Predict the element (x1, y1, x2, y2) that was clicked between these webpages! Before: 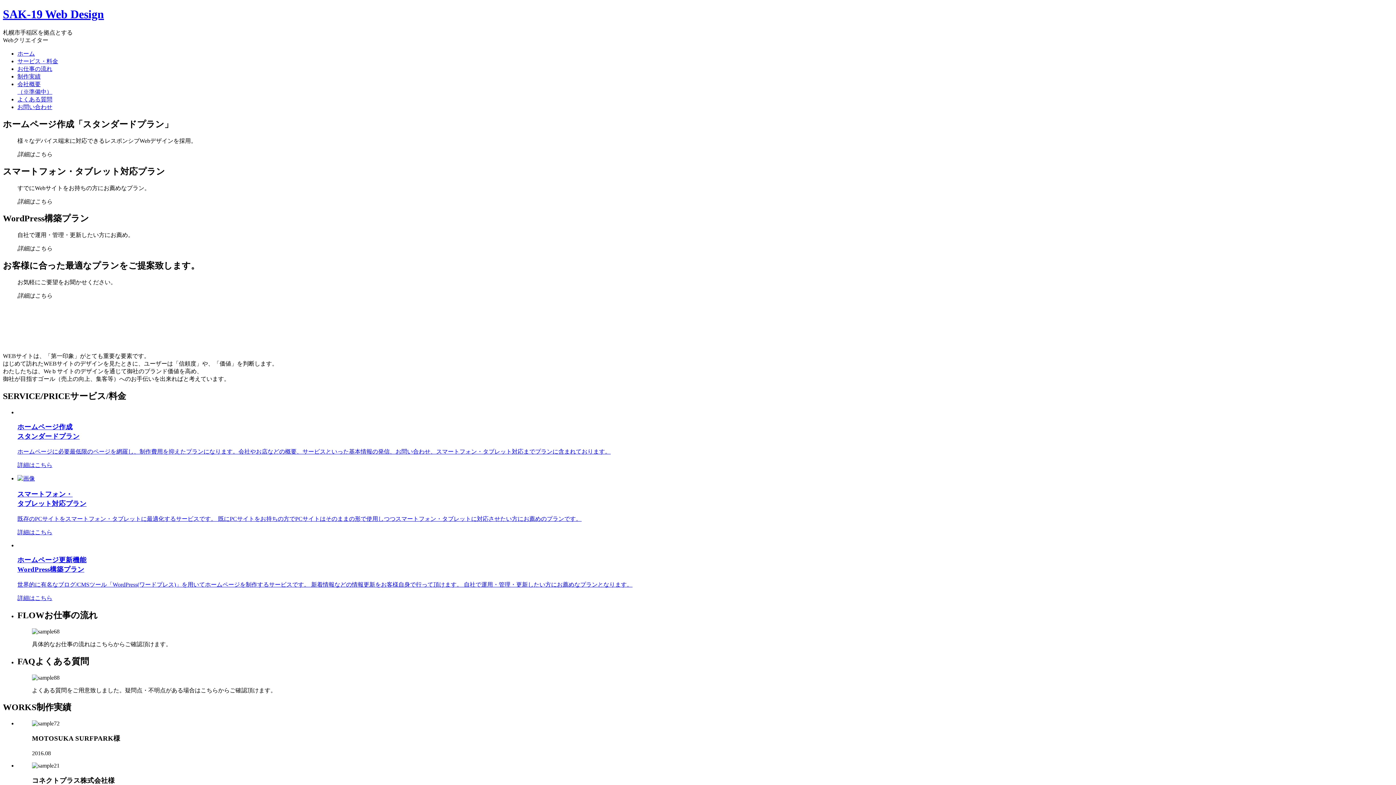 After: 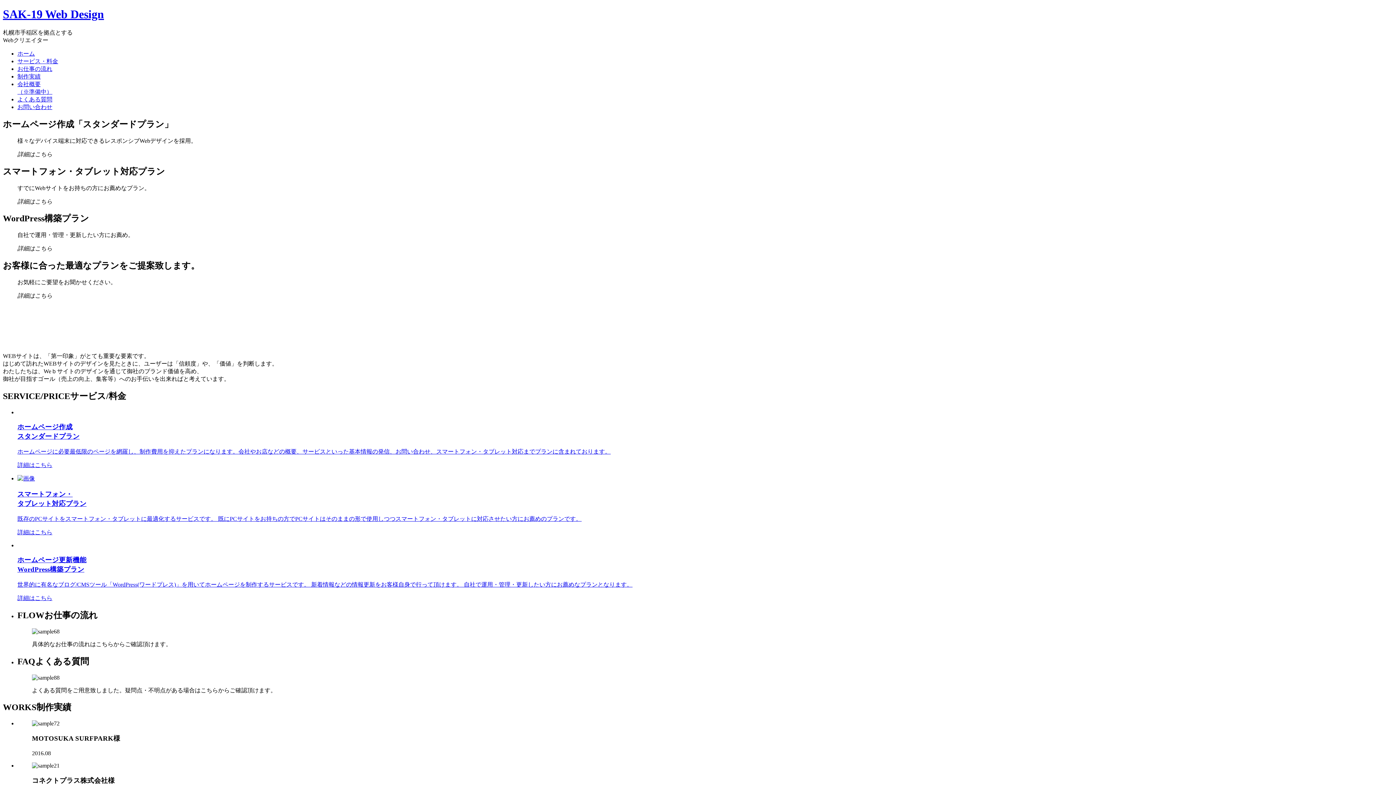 Action: bbox: (17, 65, 52, 71) label: お仕事の流れ